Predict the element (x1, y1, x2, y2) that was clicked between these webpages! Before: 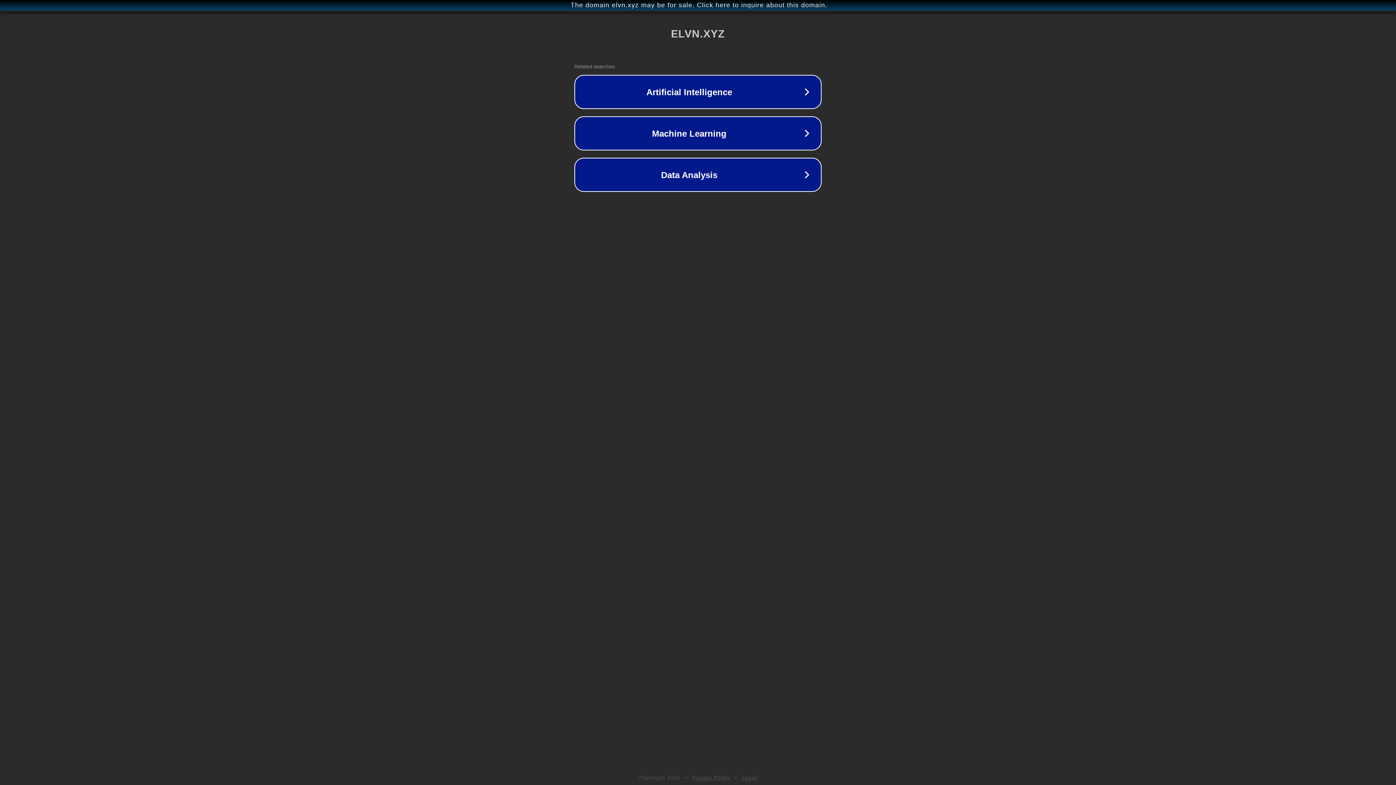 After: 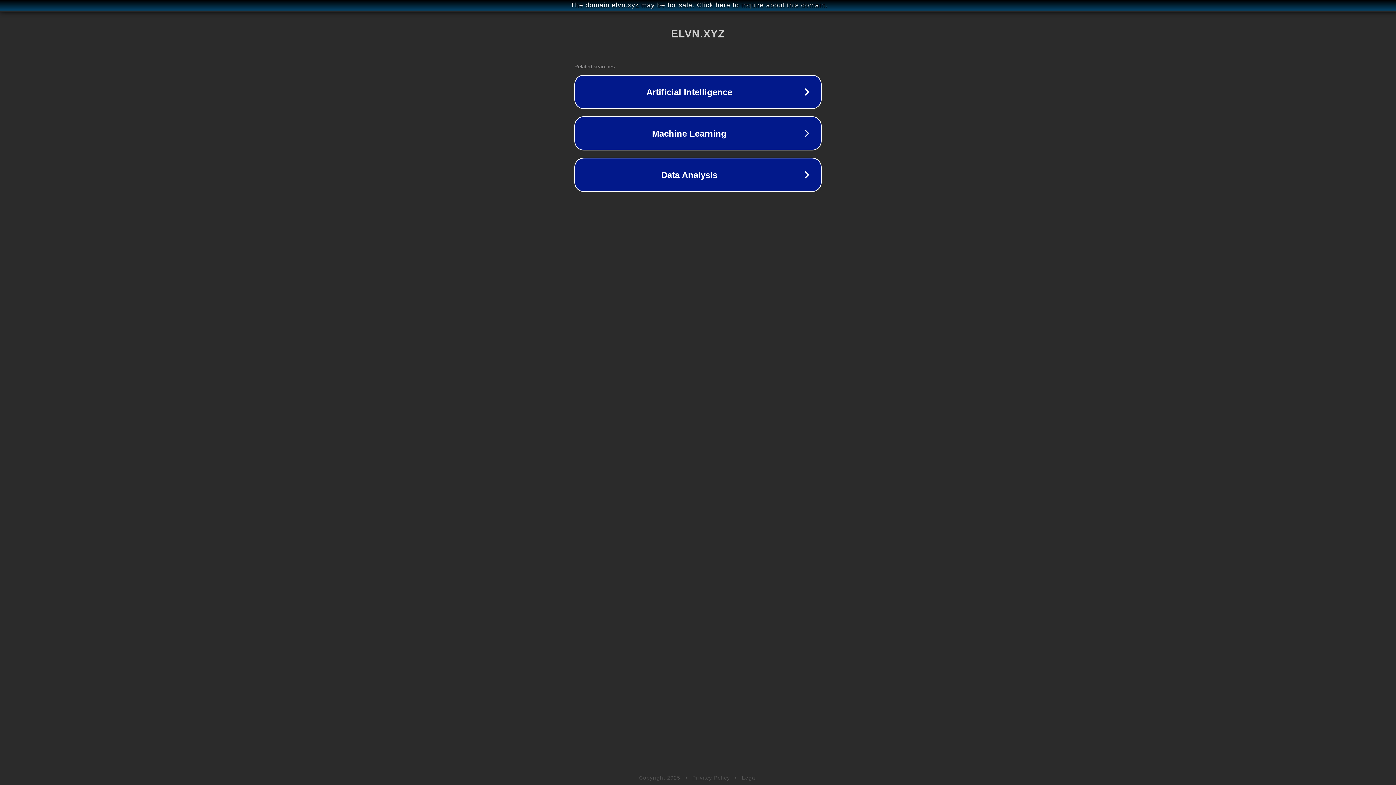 Action: label: Legal bbox: (742, 775, 757, 781)